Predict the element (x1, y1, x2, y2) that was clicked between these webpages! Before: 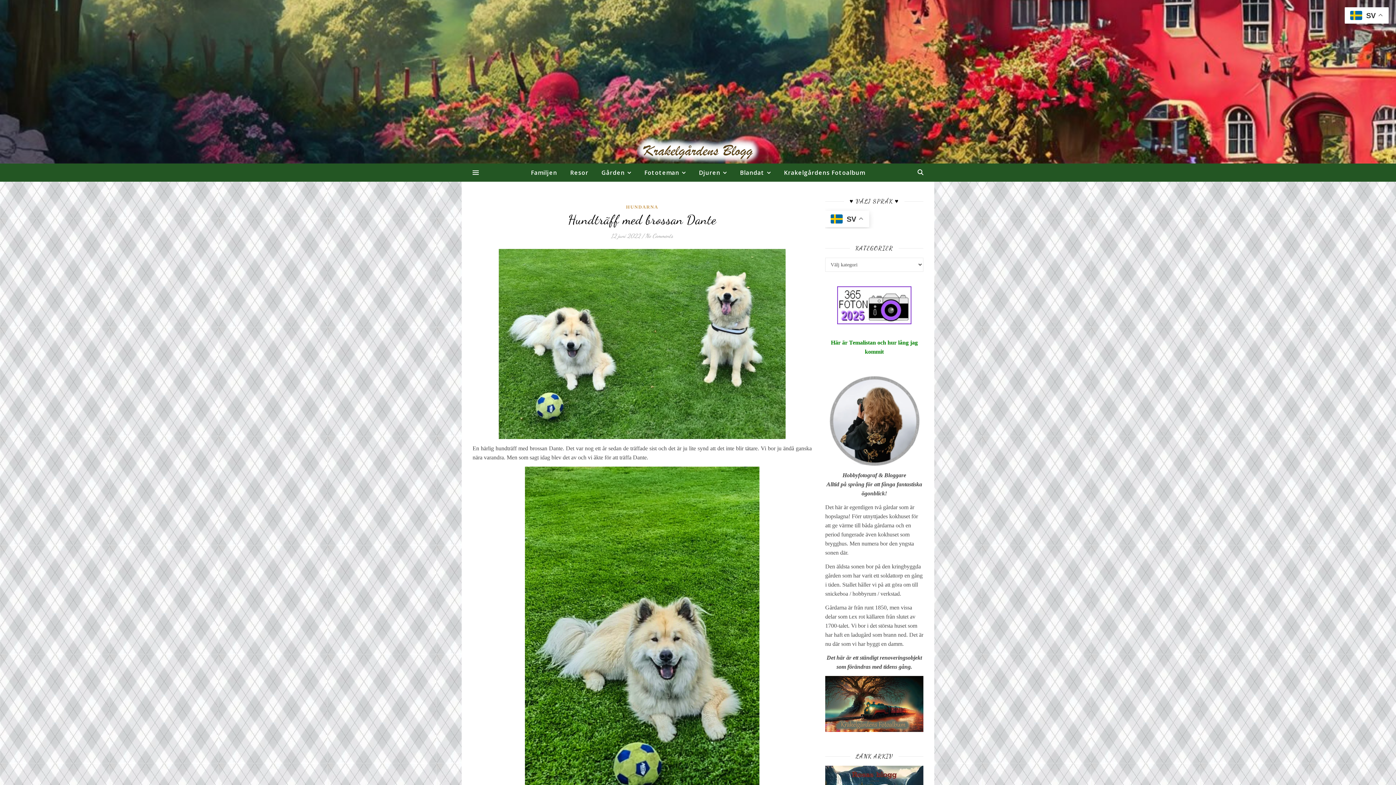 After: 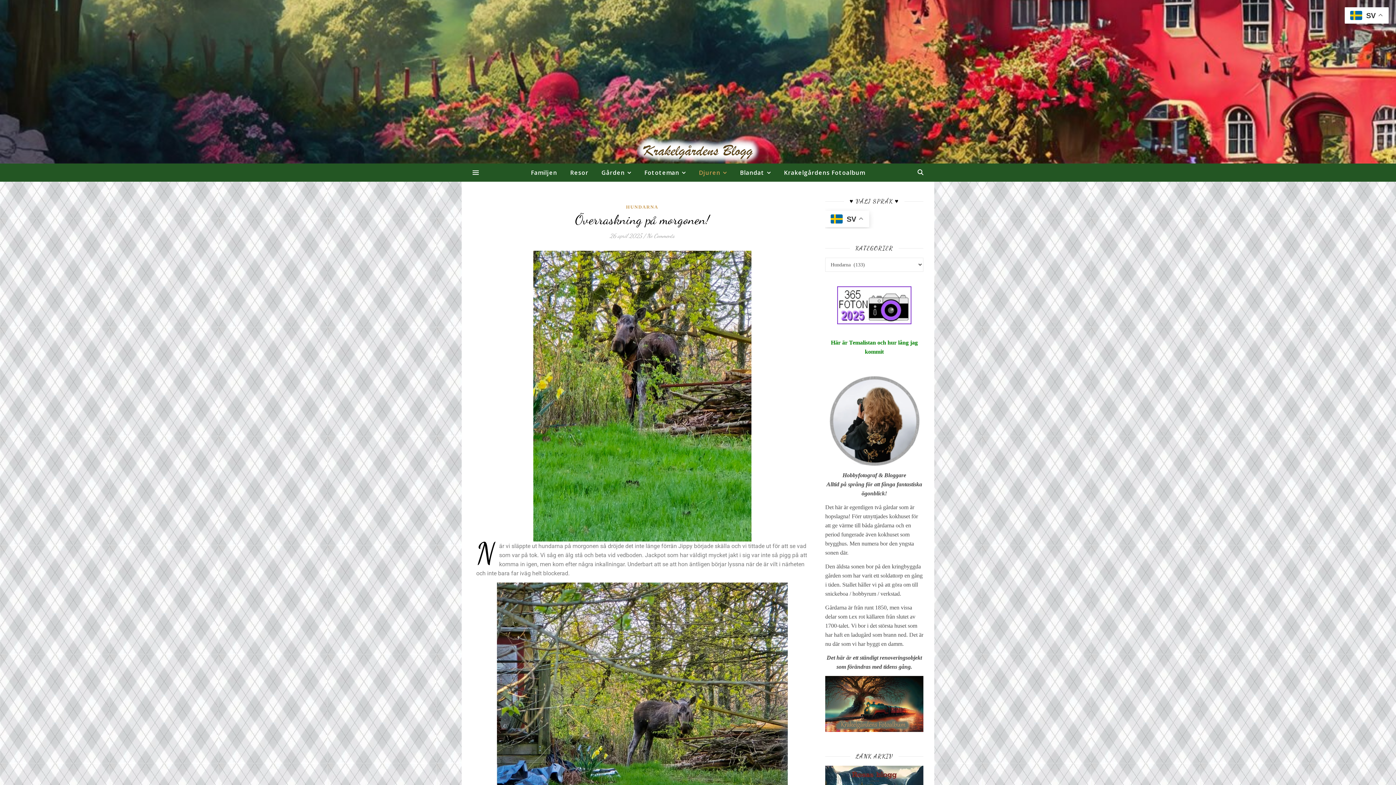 Action: label: HUNDARNA bbox: (626, 204, 658, 209)